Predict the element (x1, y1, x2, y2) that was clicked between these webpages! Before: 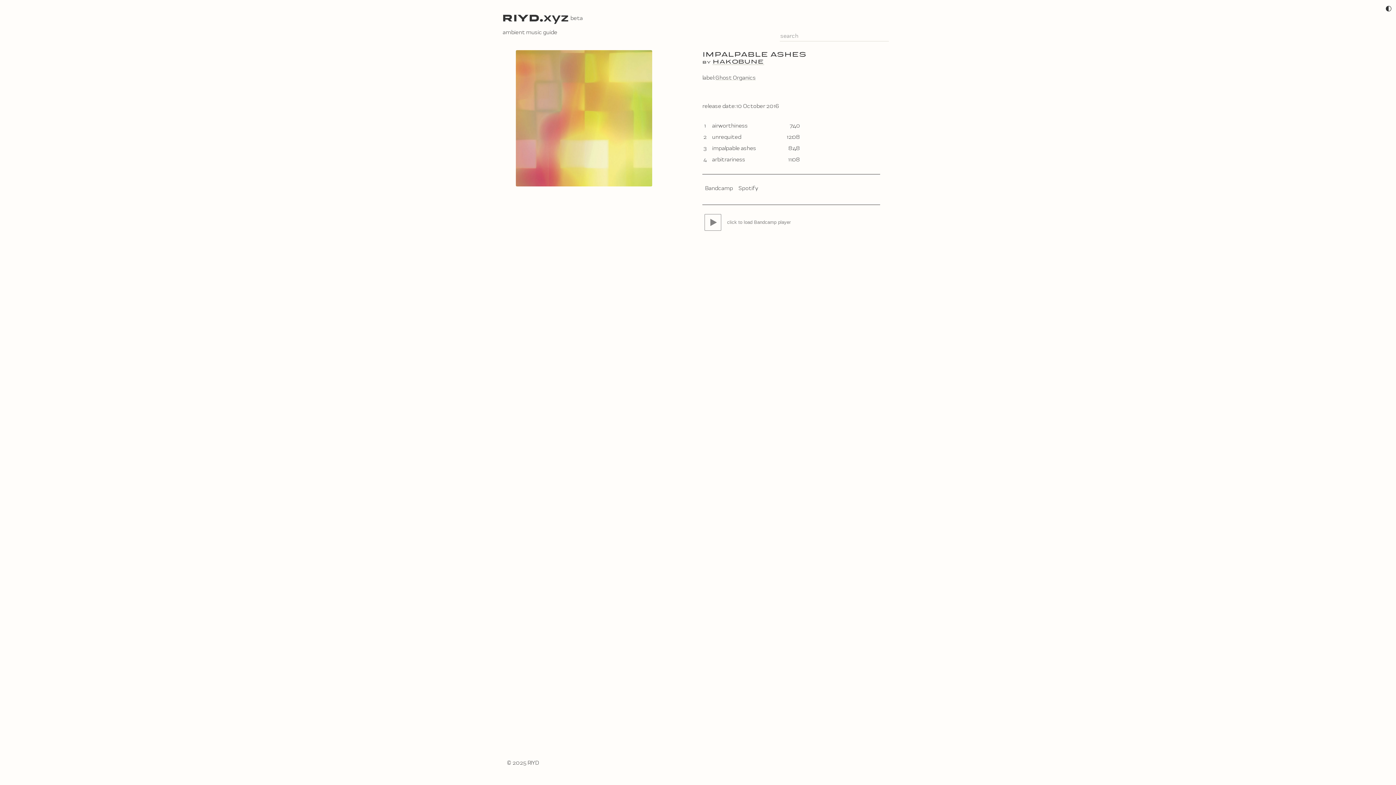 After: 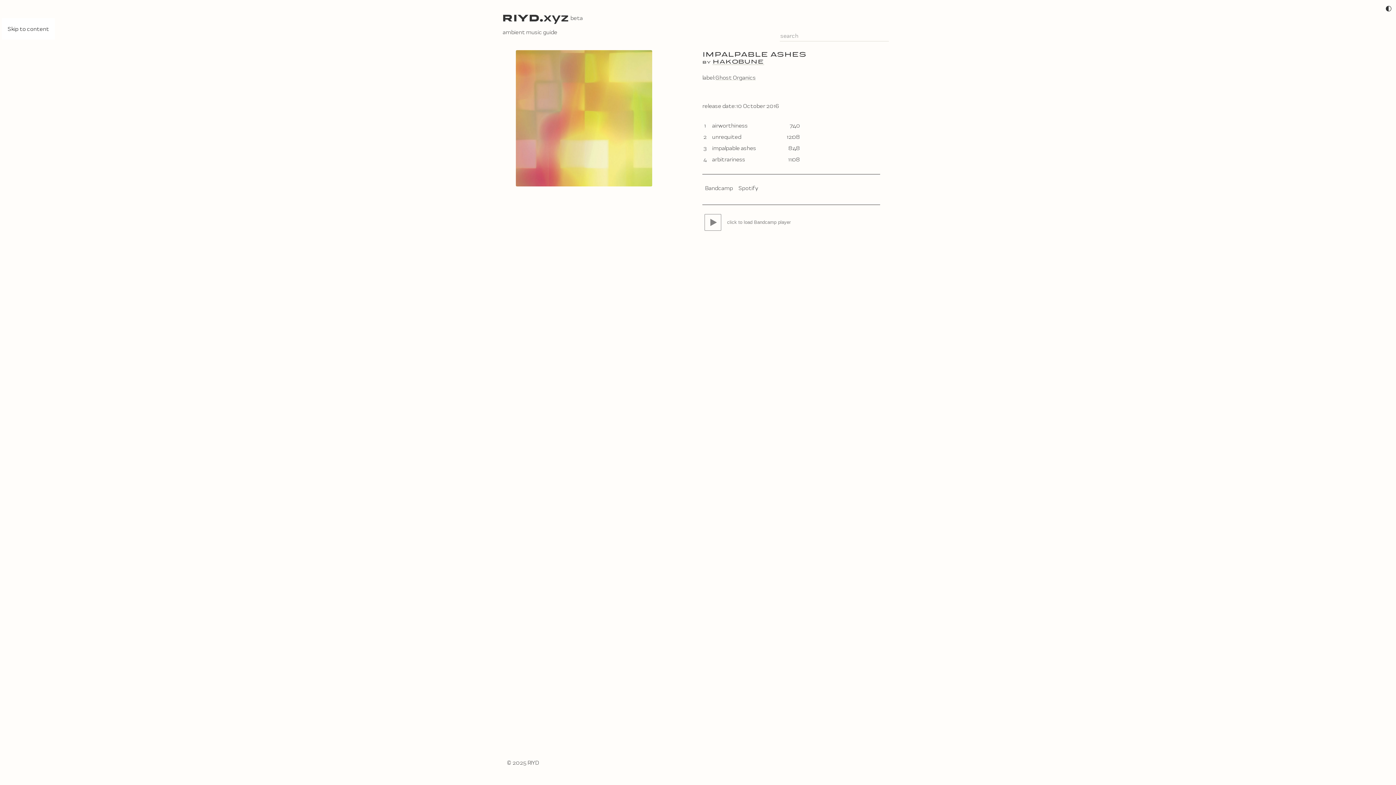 Action: bbox: (0, 0, 0, 0) label: Skip to content